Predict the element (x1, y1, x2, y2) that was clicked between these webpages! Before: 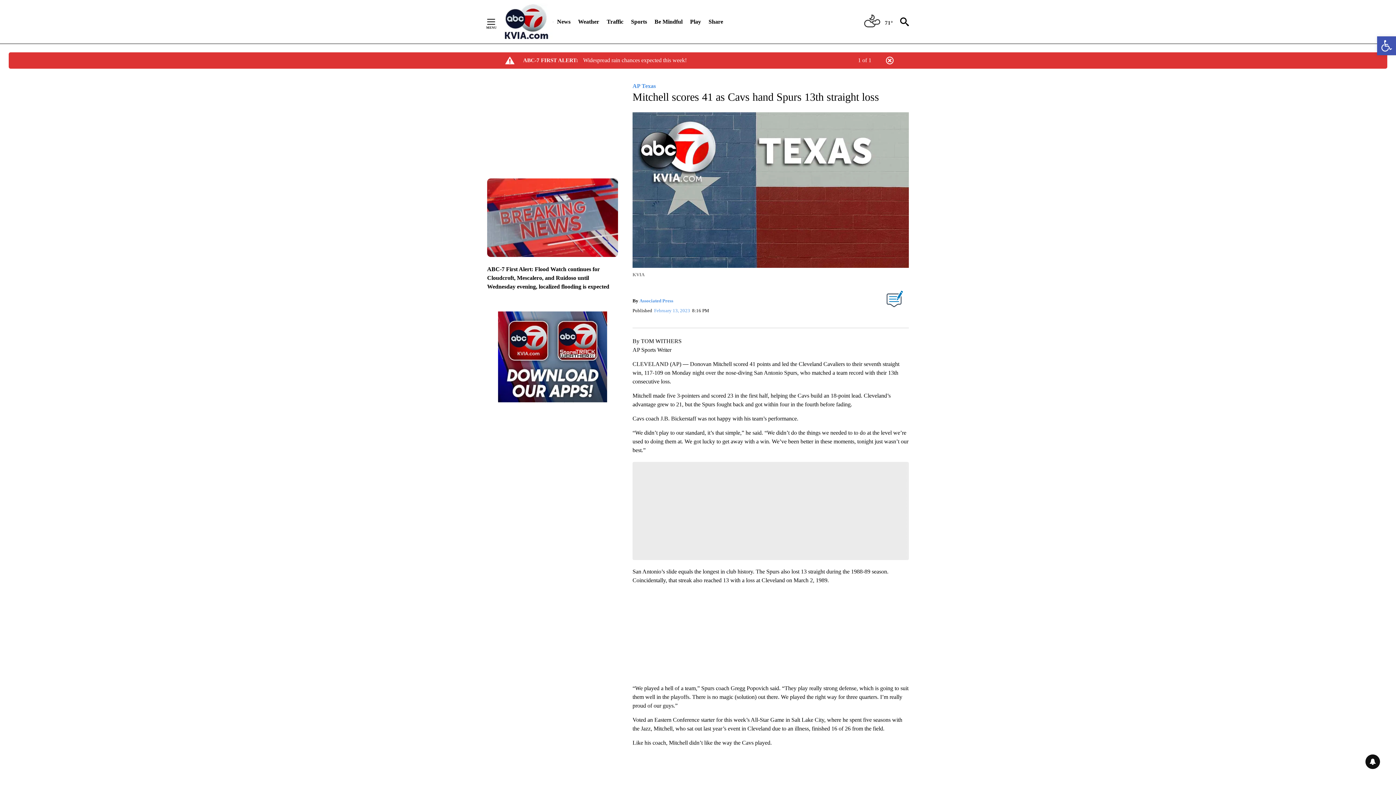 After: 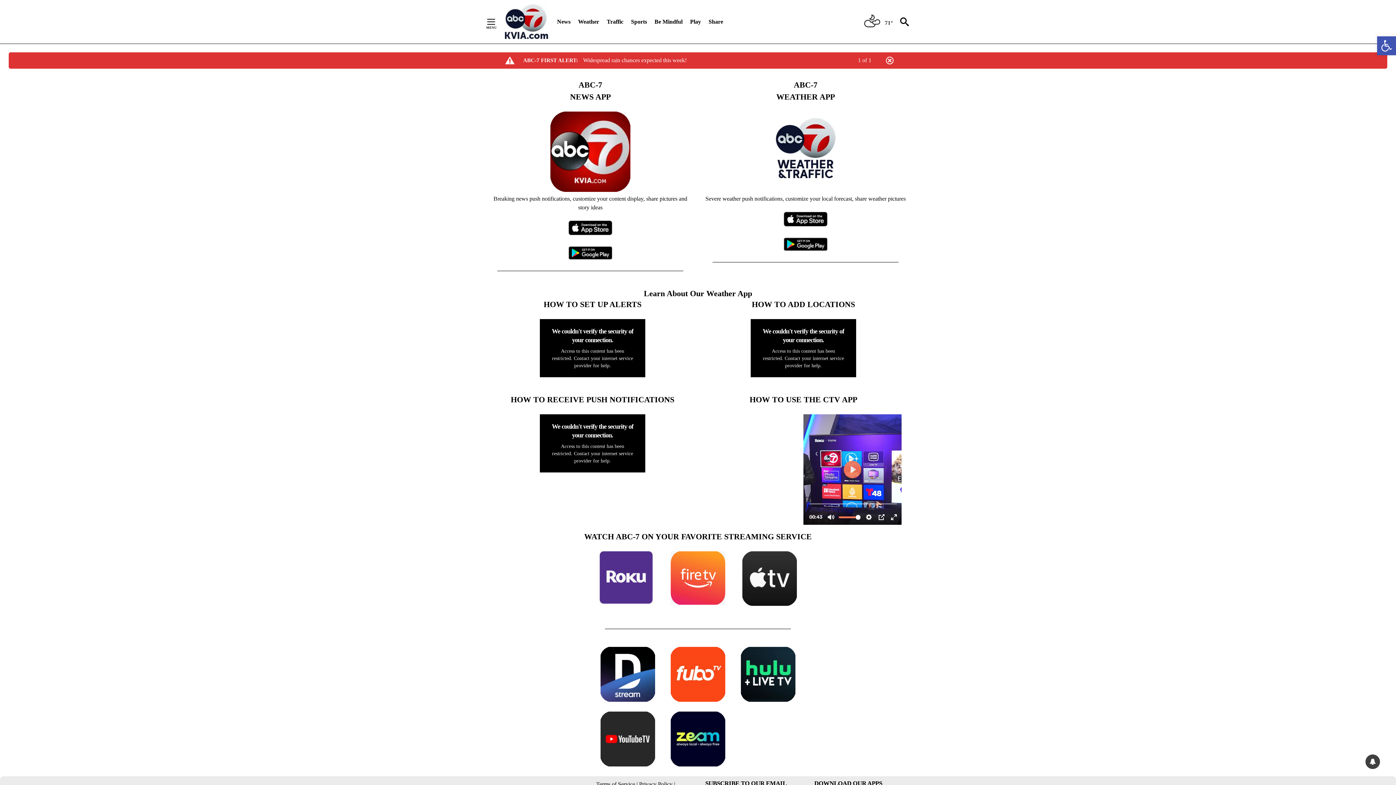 Action: bbox: (487, 311, 618, 402)